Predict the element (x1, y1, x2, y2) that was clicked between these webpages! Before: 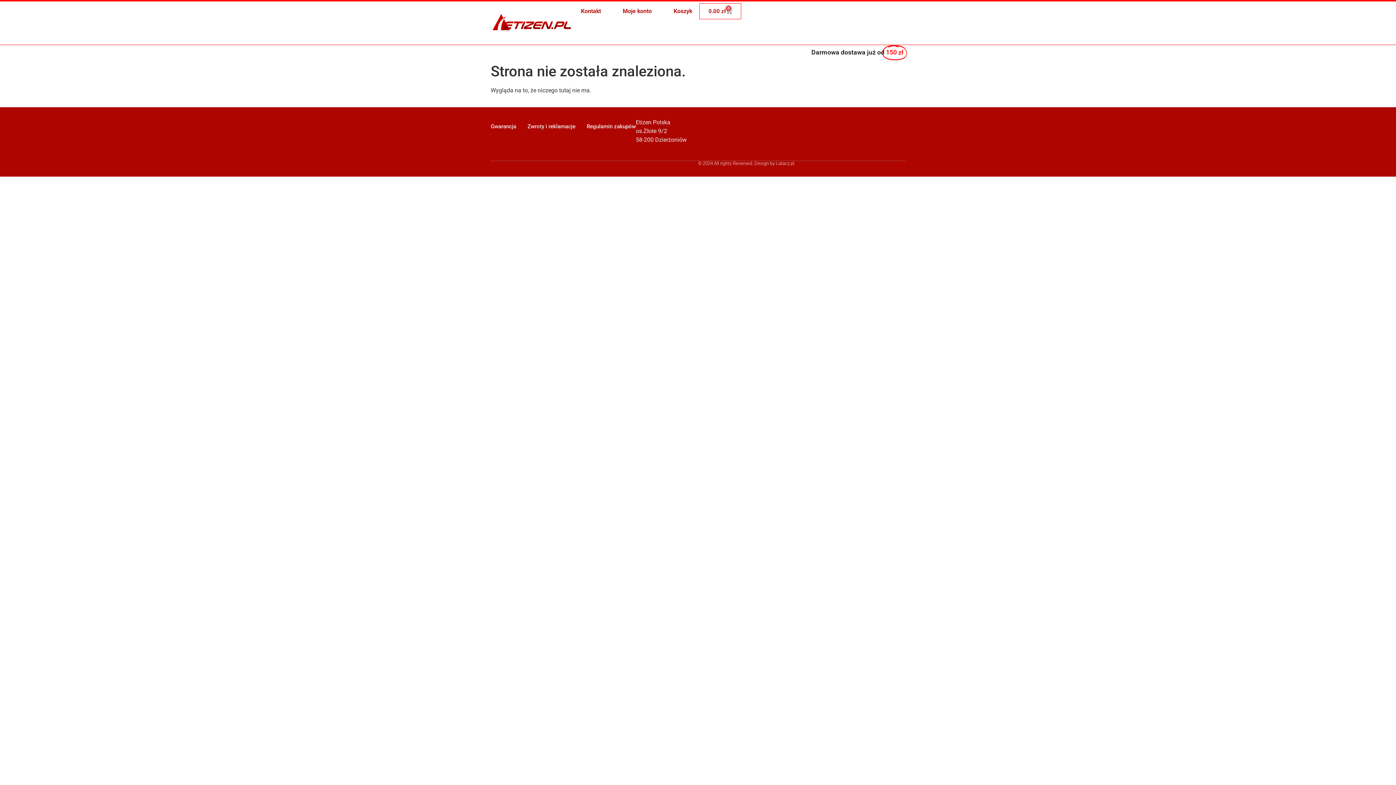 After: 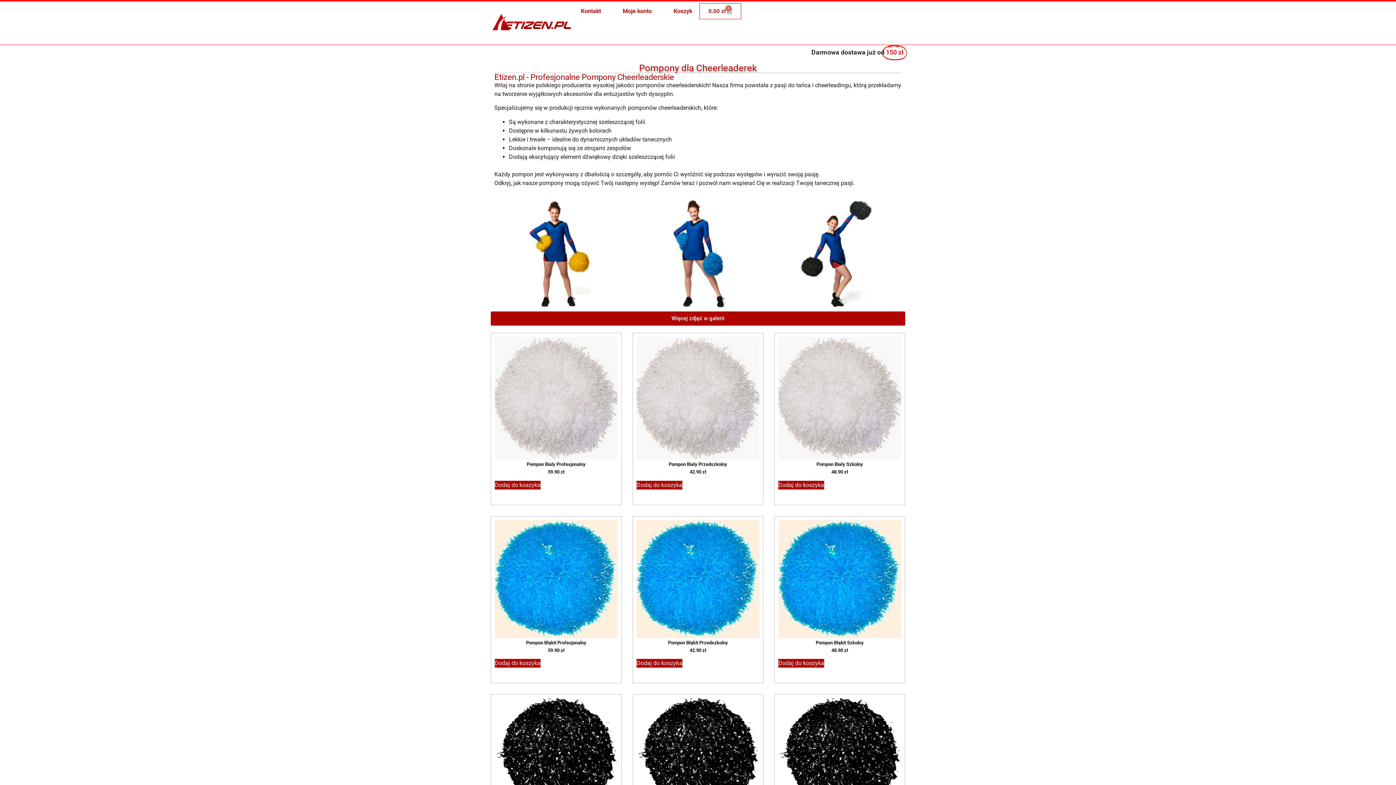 Action: bbox: (490, 3, 573, 44)